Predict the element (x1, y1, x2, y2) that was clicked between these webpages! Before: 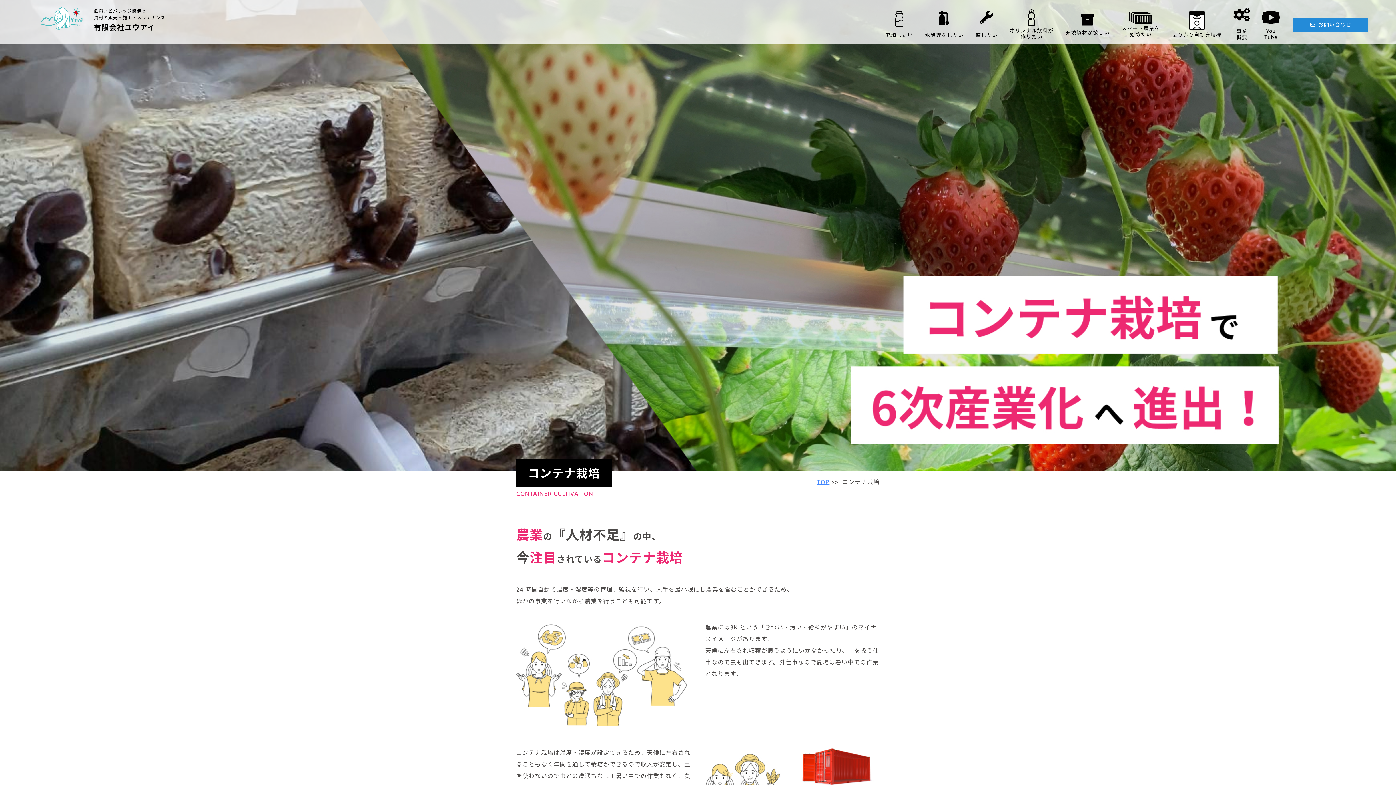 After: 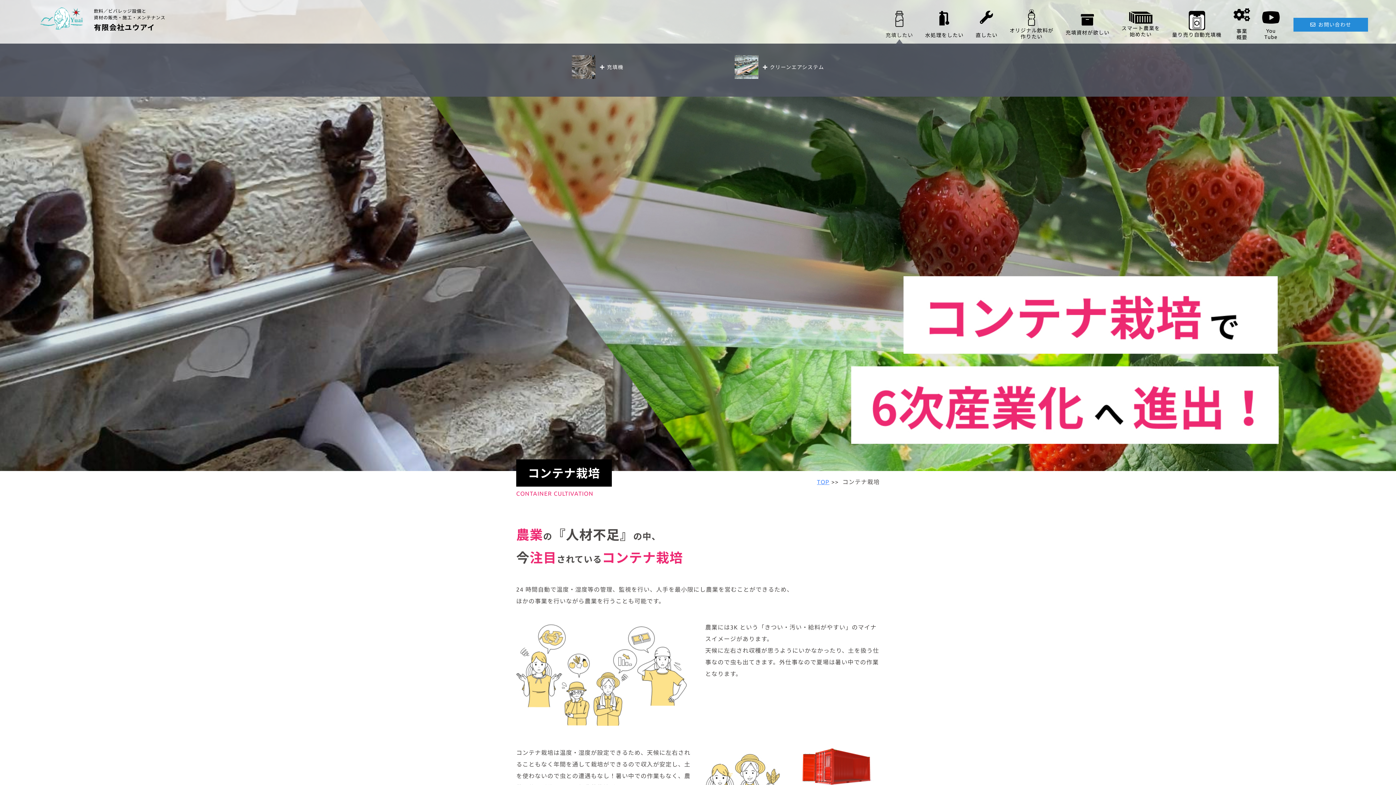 Action: bbox: (885, 10, 913, 38) label: 充填したい